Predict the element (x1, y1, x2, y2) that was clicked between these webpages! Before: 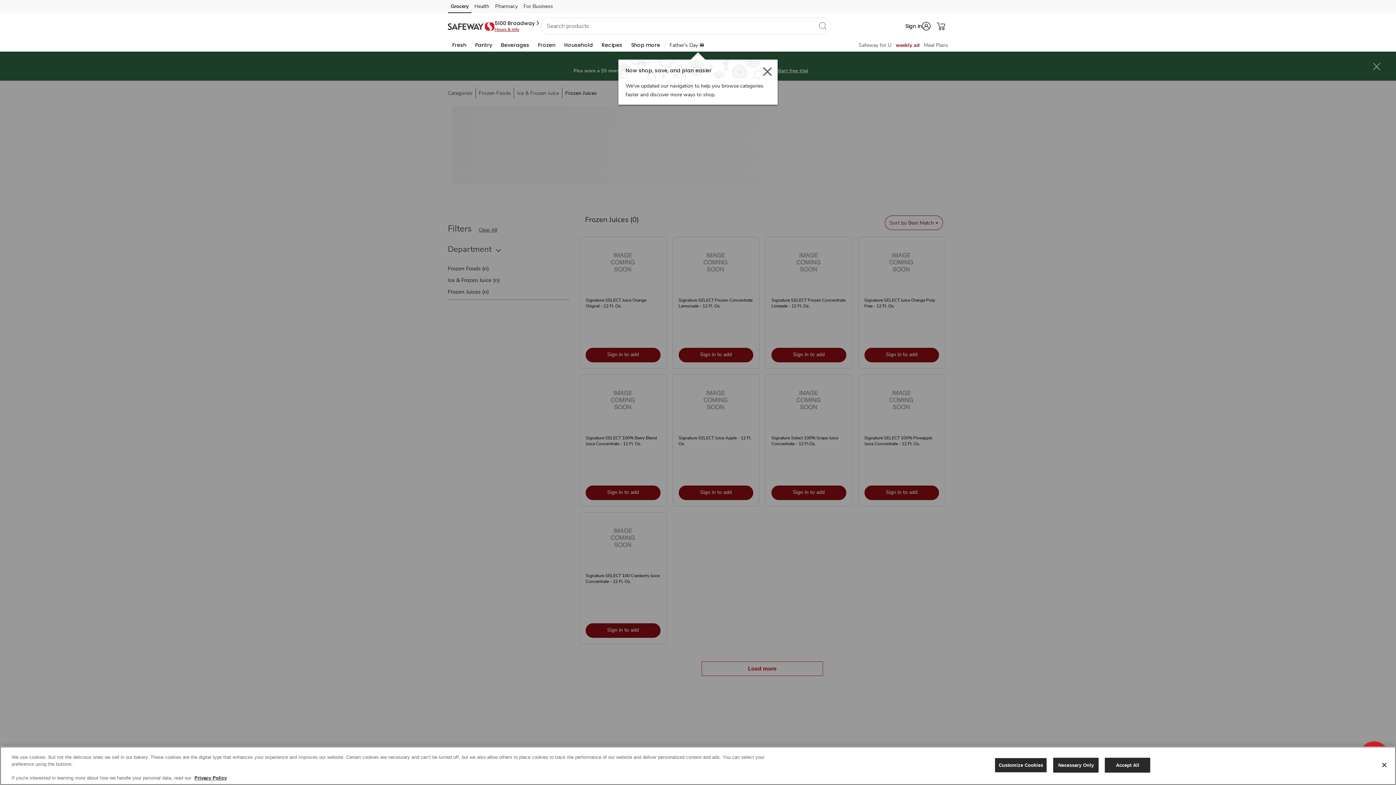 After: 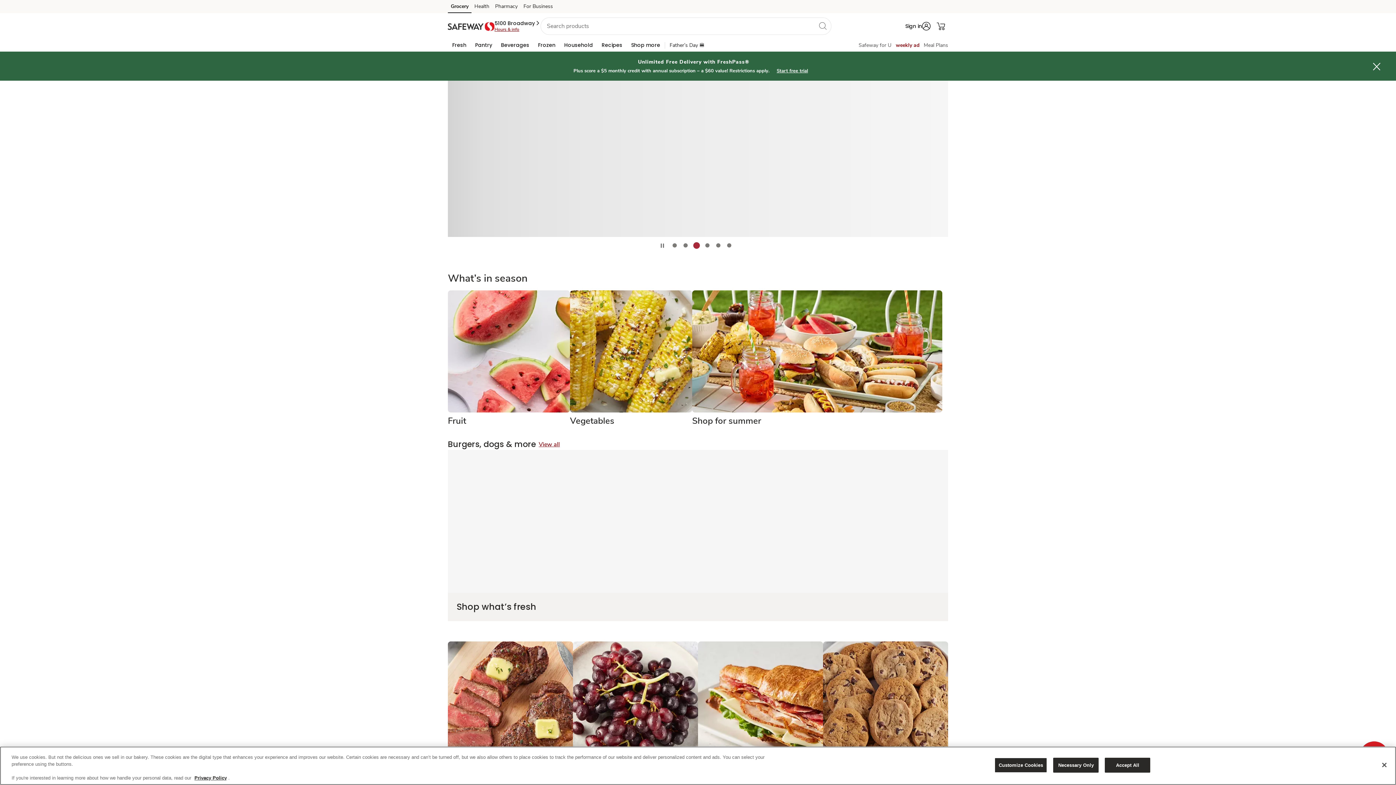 Action: label: safeway Homepage bbox: (448, 21, 494, 30)